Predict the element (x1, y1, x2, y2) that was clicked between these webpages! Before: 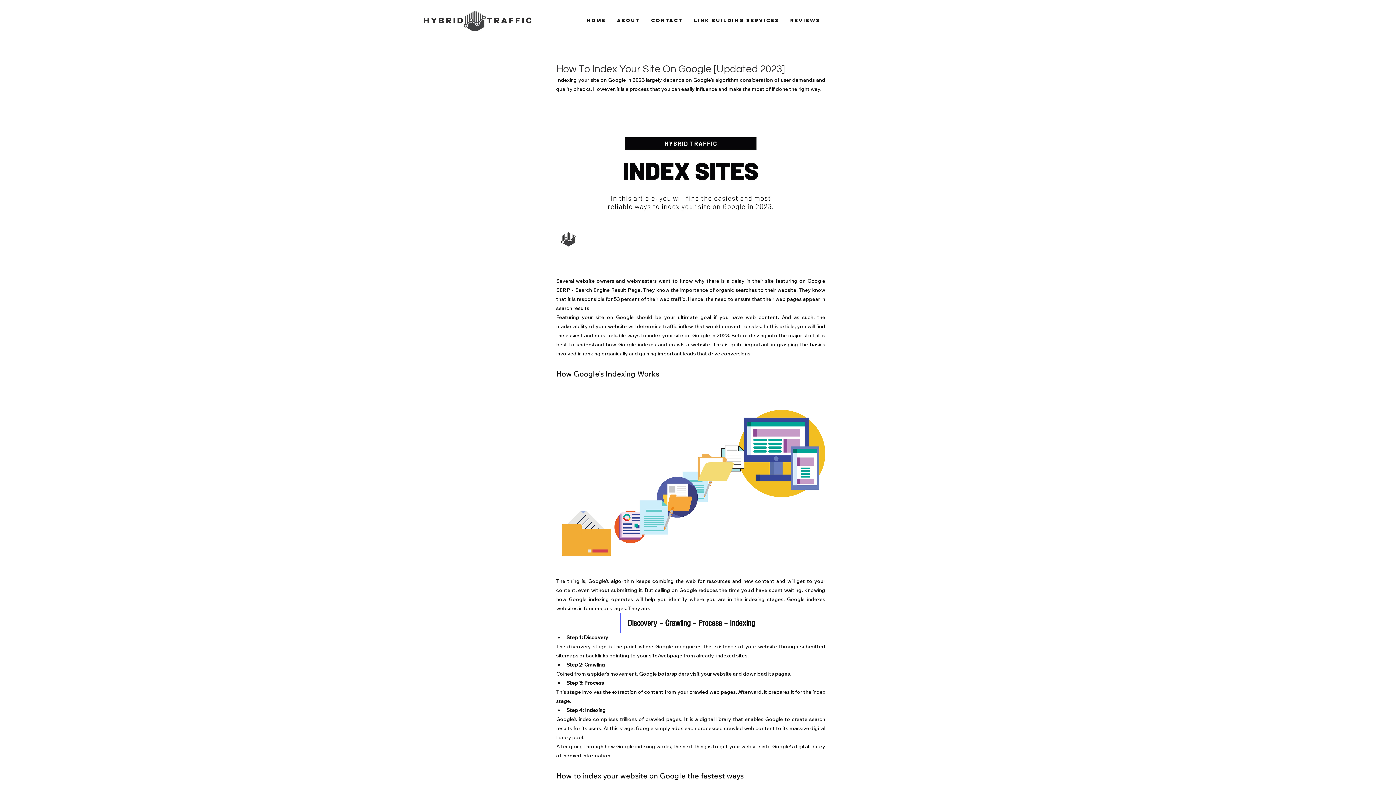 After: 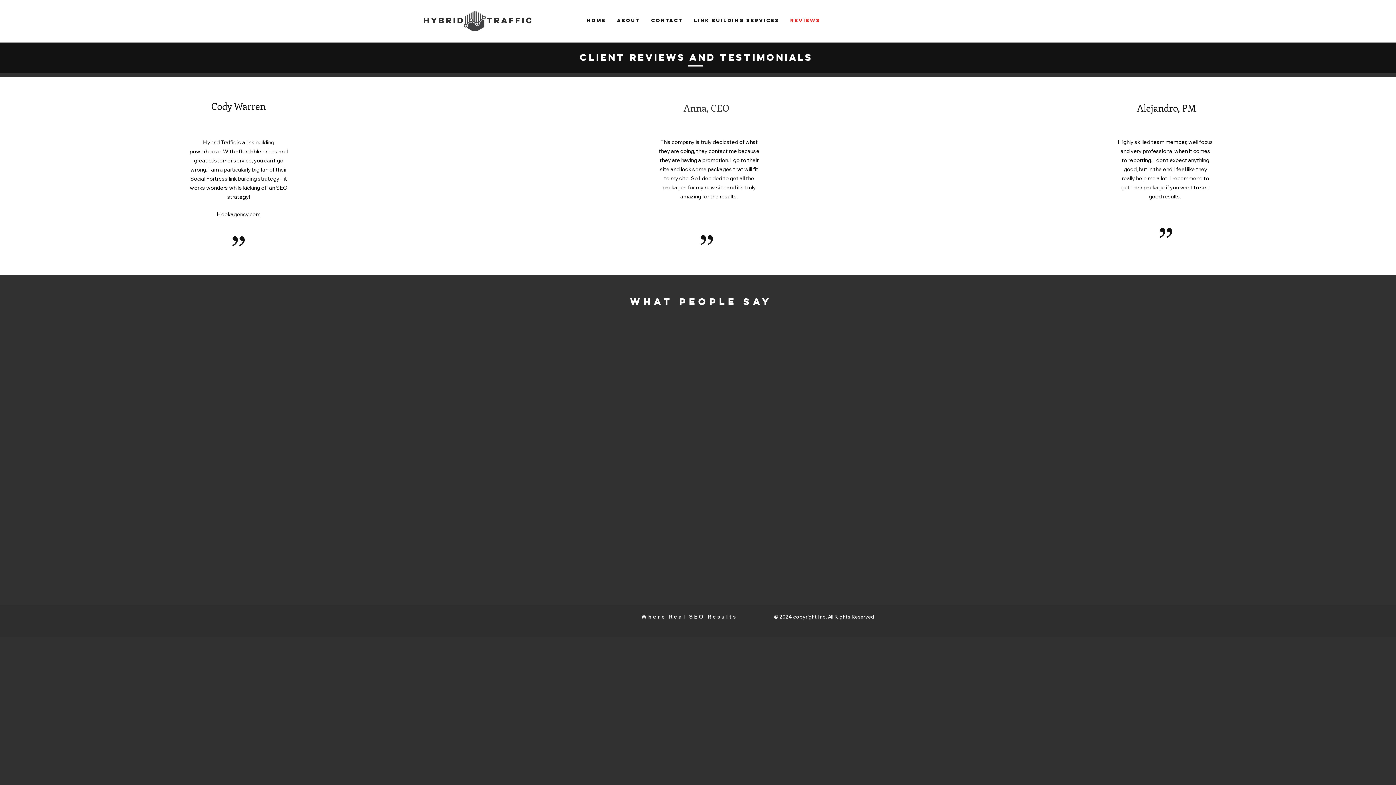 Action: label: Reviews bbox: (785, 13, 826, 28)